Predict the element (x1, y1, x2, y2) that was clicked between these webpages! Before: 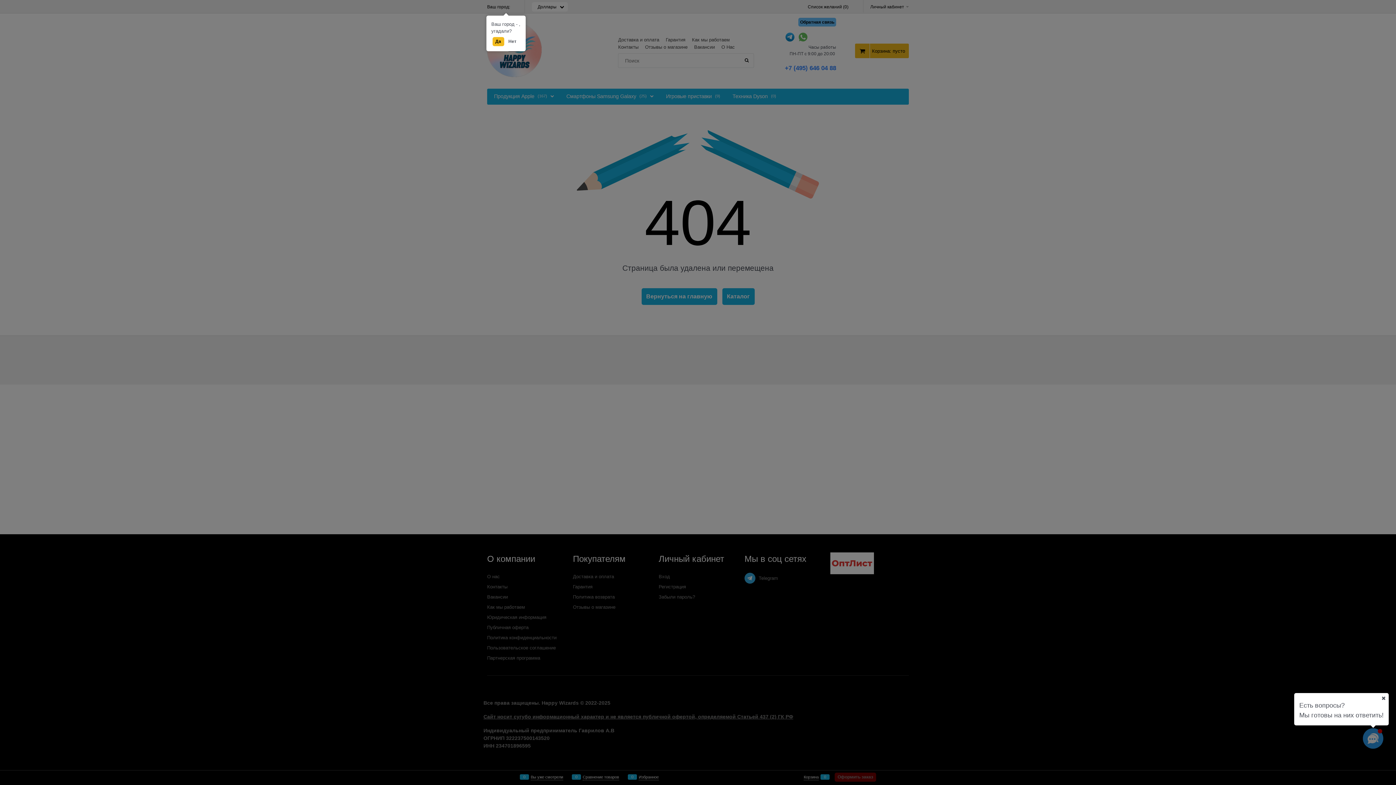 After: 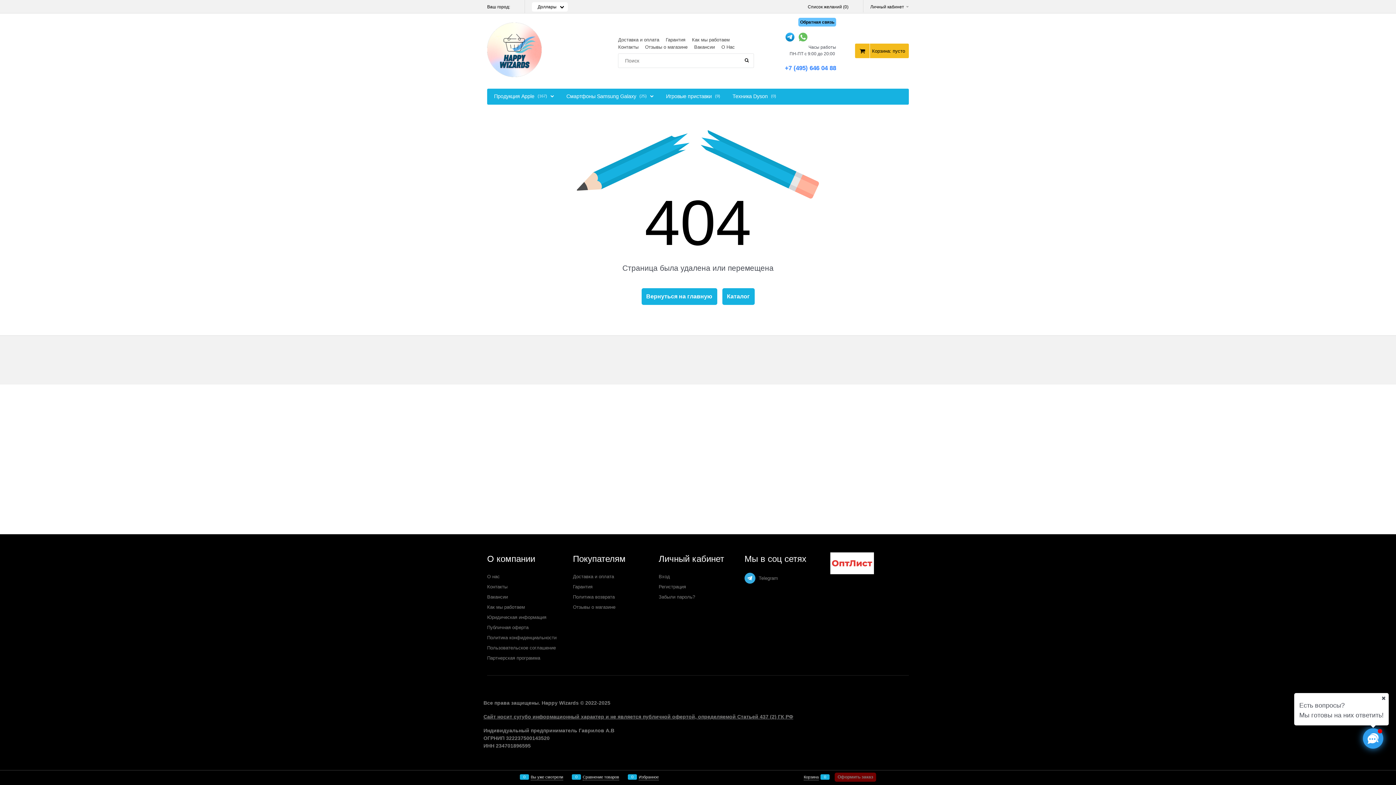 Action: label: Да bbox: (492, 37, 504, 46)